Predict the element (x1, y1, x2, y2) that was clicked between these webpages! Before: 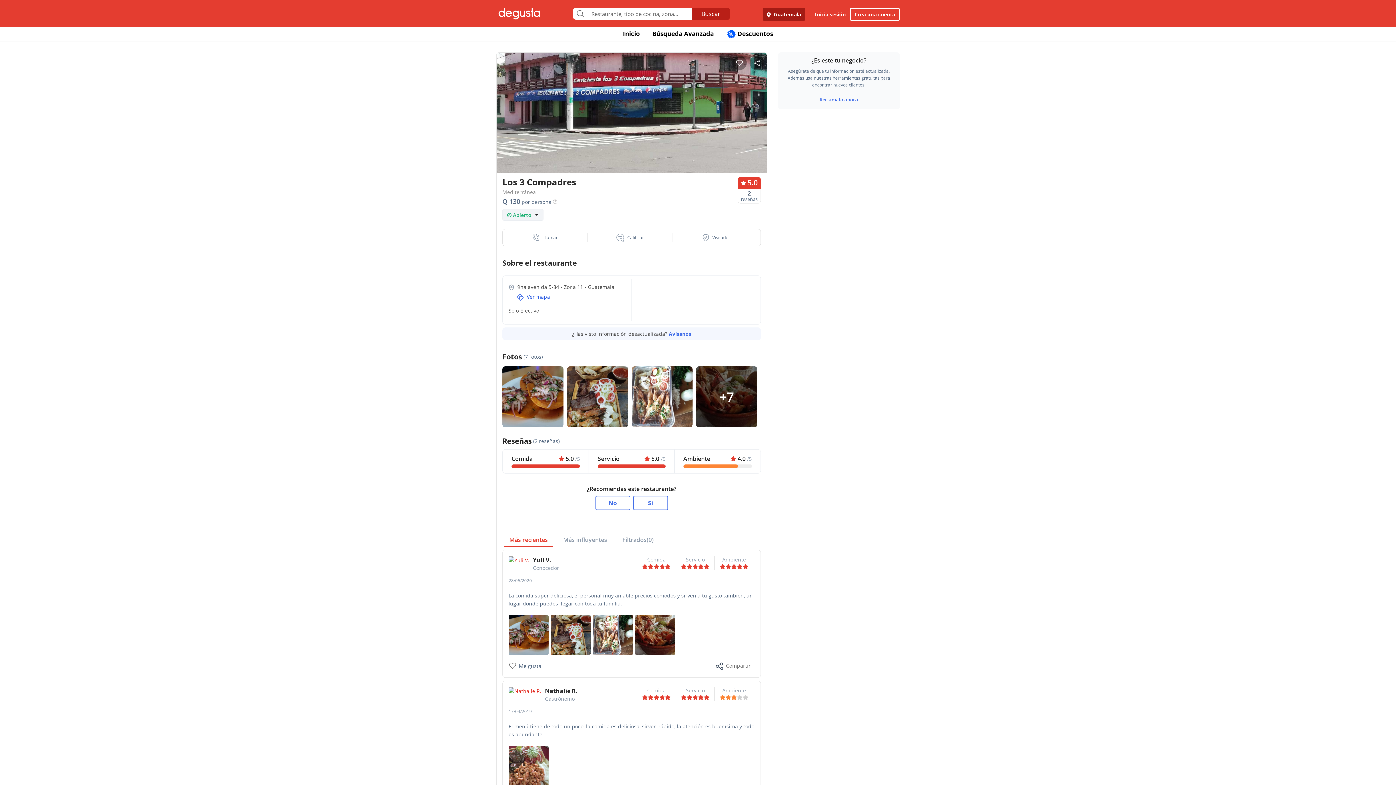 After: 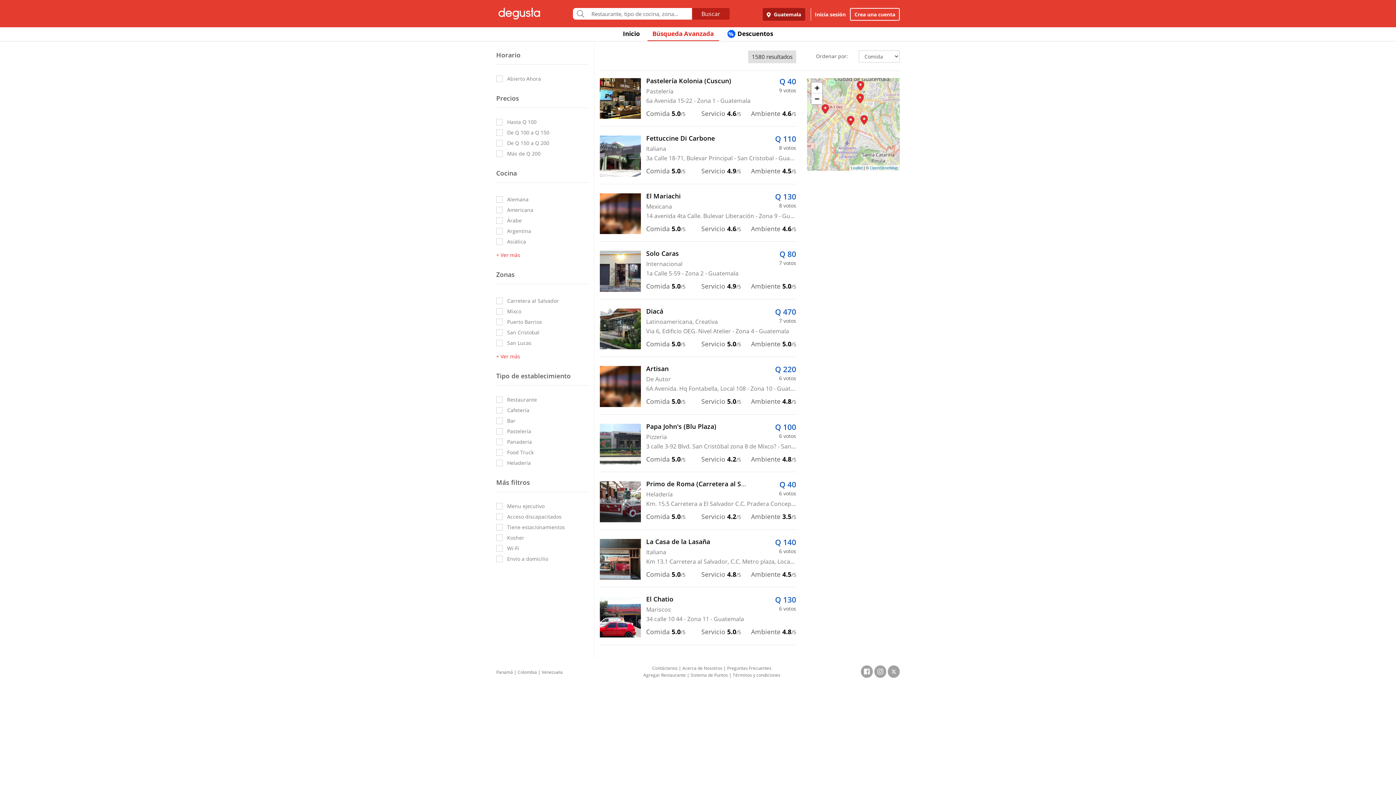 Action: bbox: (692, 8, 729, 19) label: Buscar